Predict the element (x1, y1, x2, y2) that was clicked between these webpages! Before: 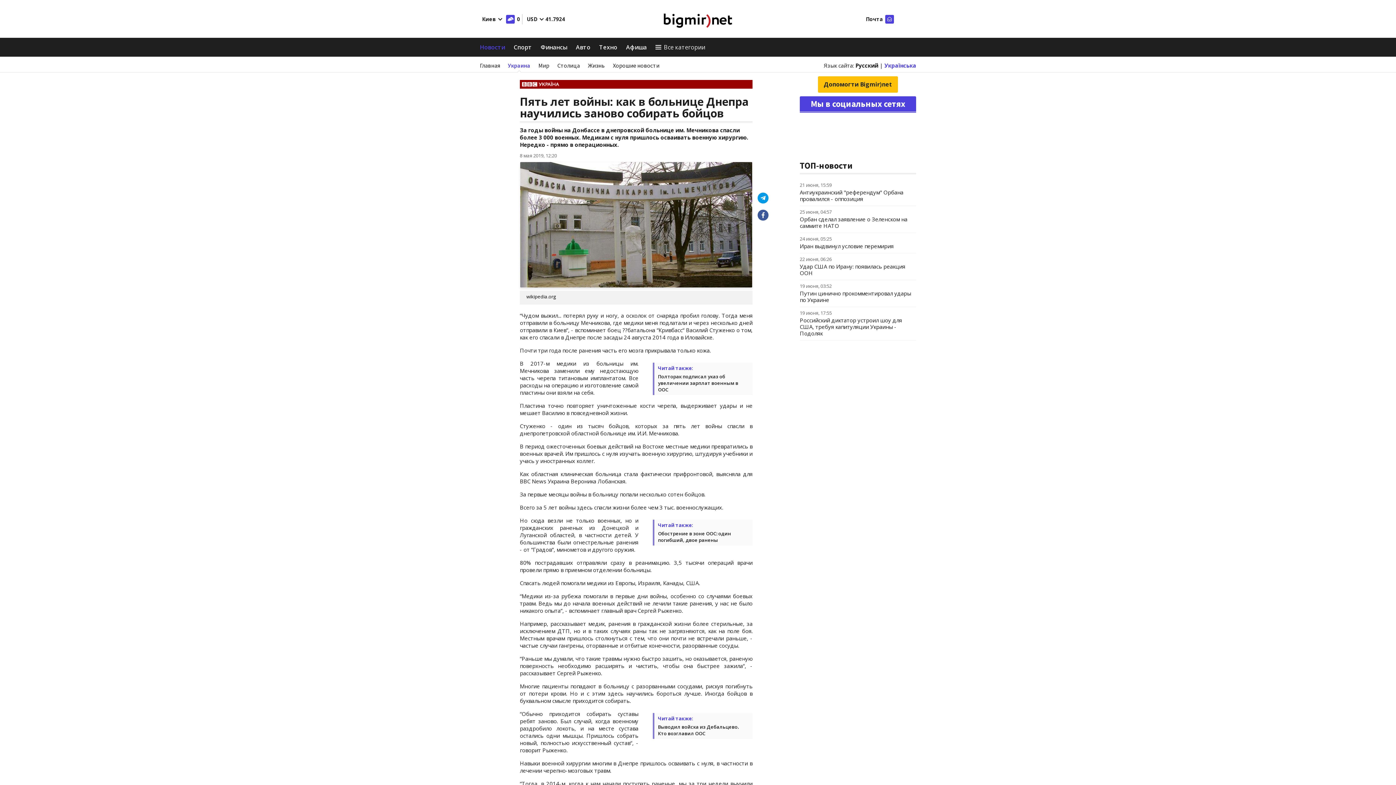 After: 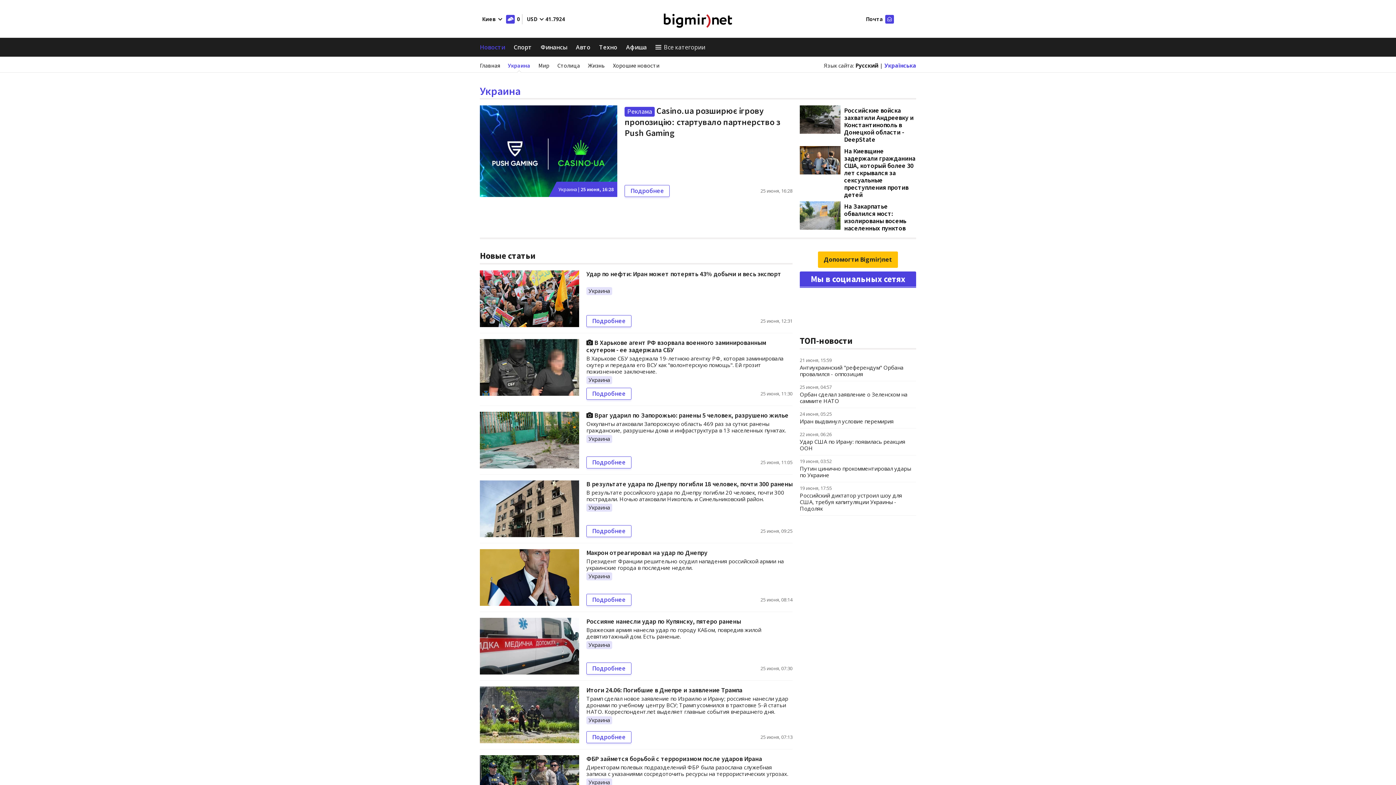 Action: bbox: (508, 61, 530, 69) label: Украина